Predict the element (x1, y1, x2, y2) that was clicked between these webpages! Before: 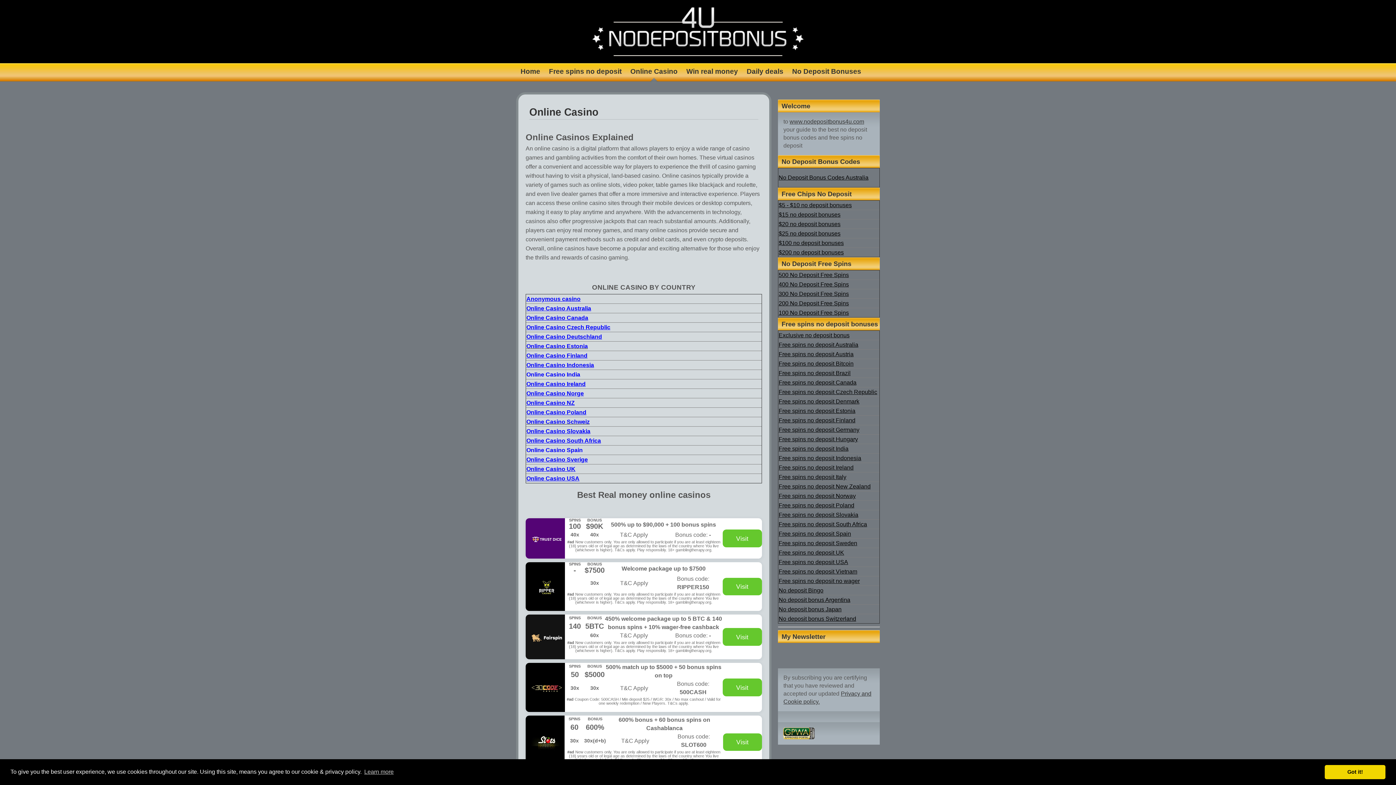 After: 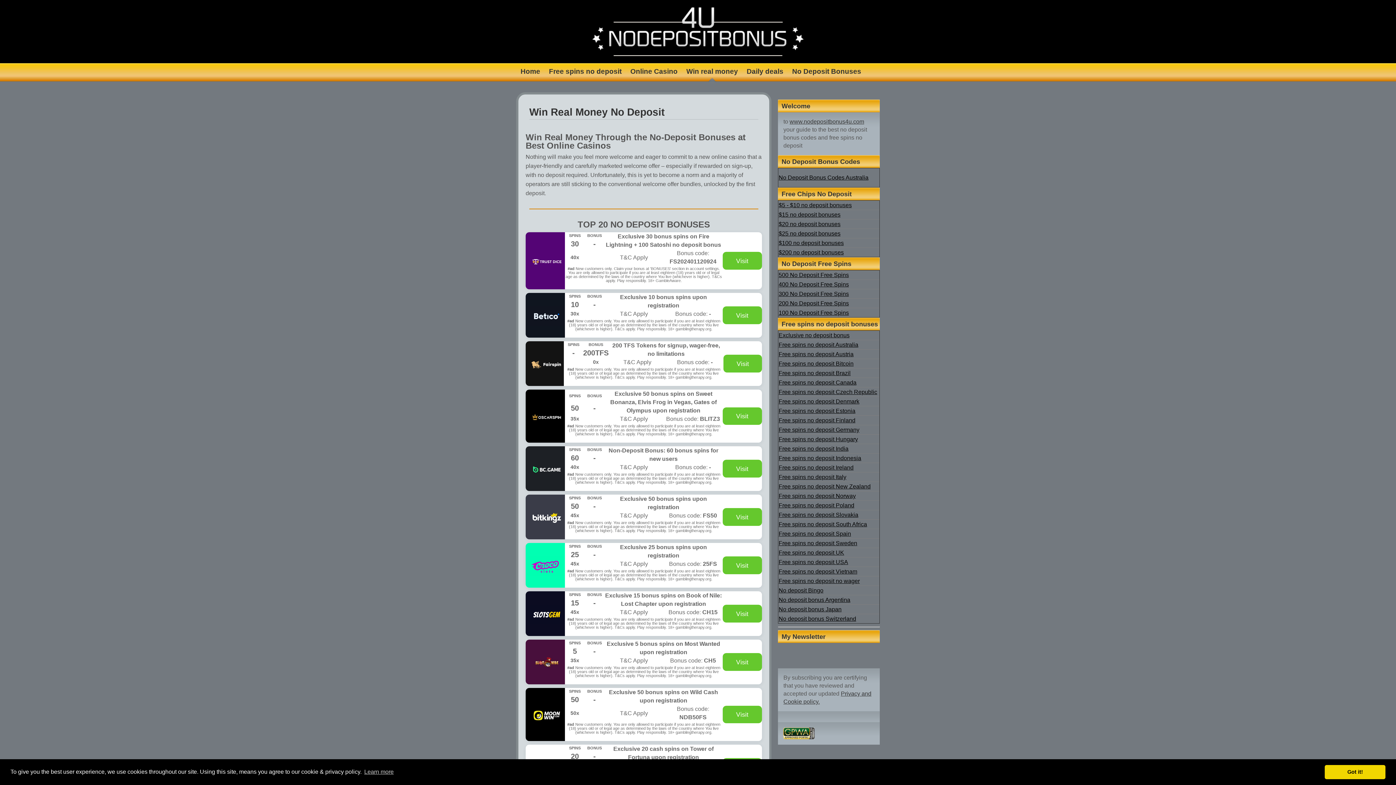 Action: bbox: (682, 63, 742, 83) label: Win real money